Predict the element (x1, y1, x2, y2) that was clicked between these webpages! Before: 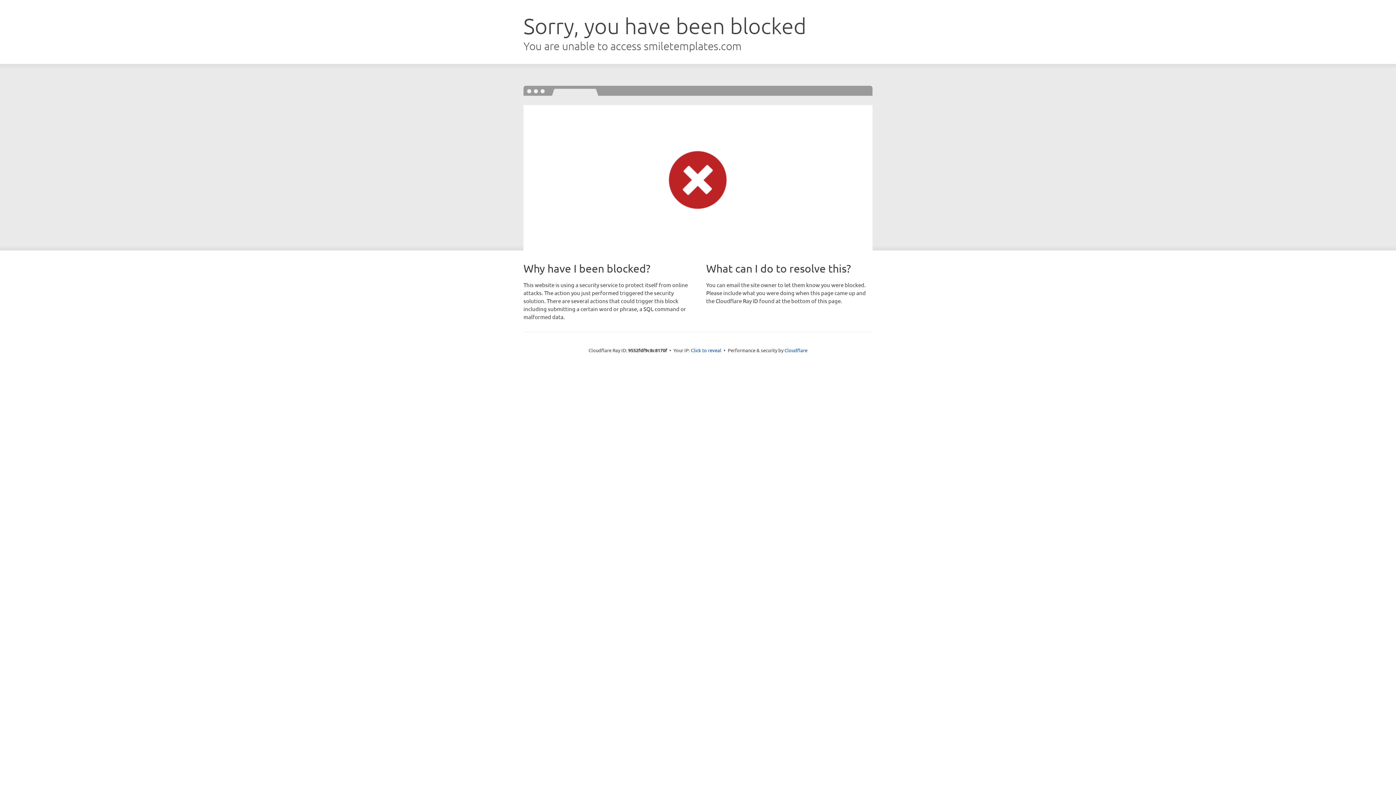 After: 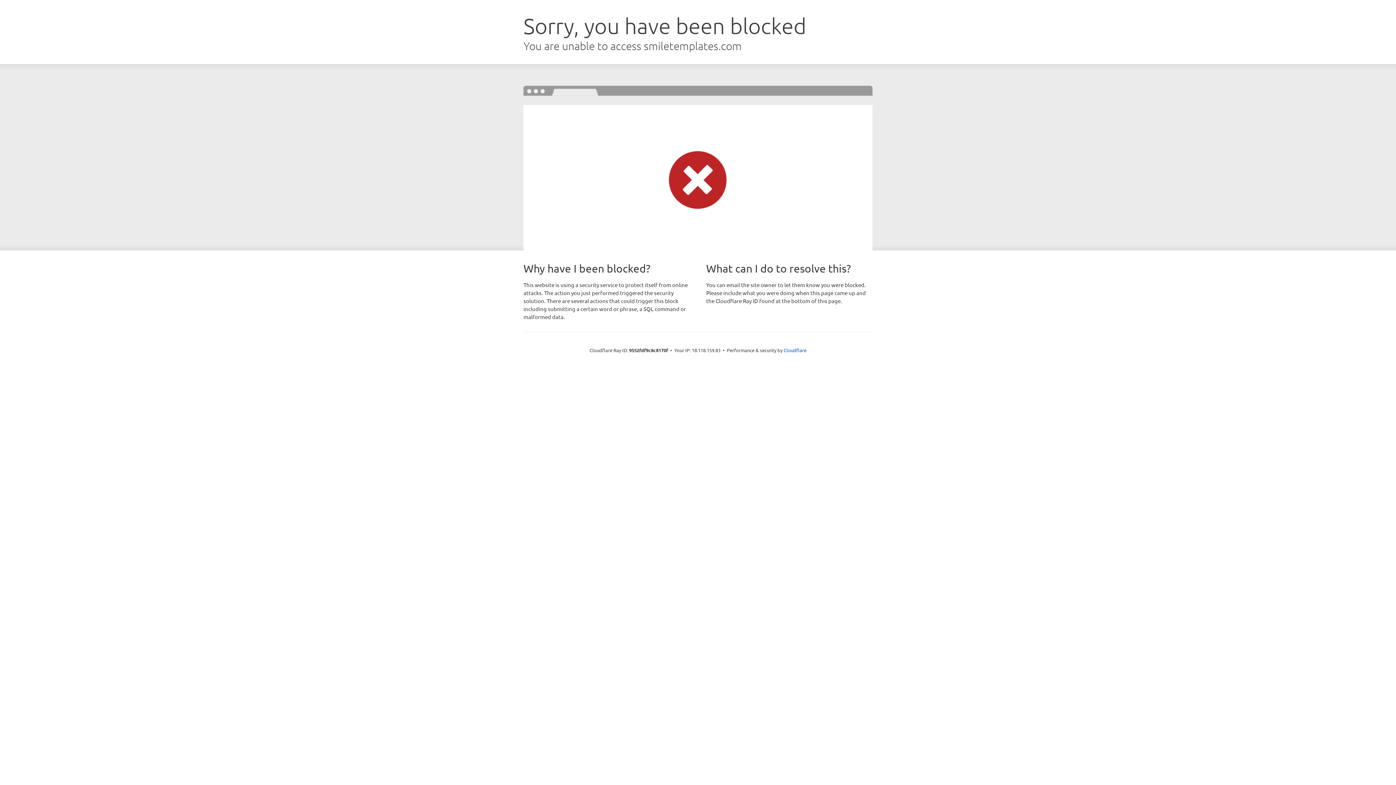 Action: label: Click to reveal bbox: (691, 346, 721, 353)